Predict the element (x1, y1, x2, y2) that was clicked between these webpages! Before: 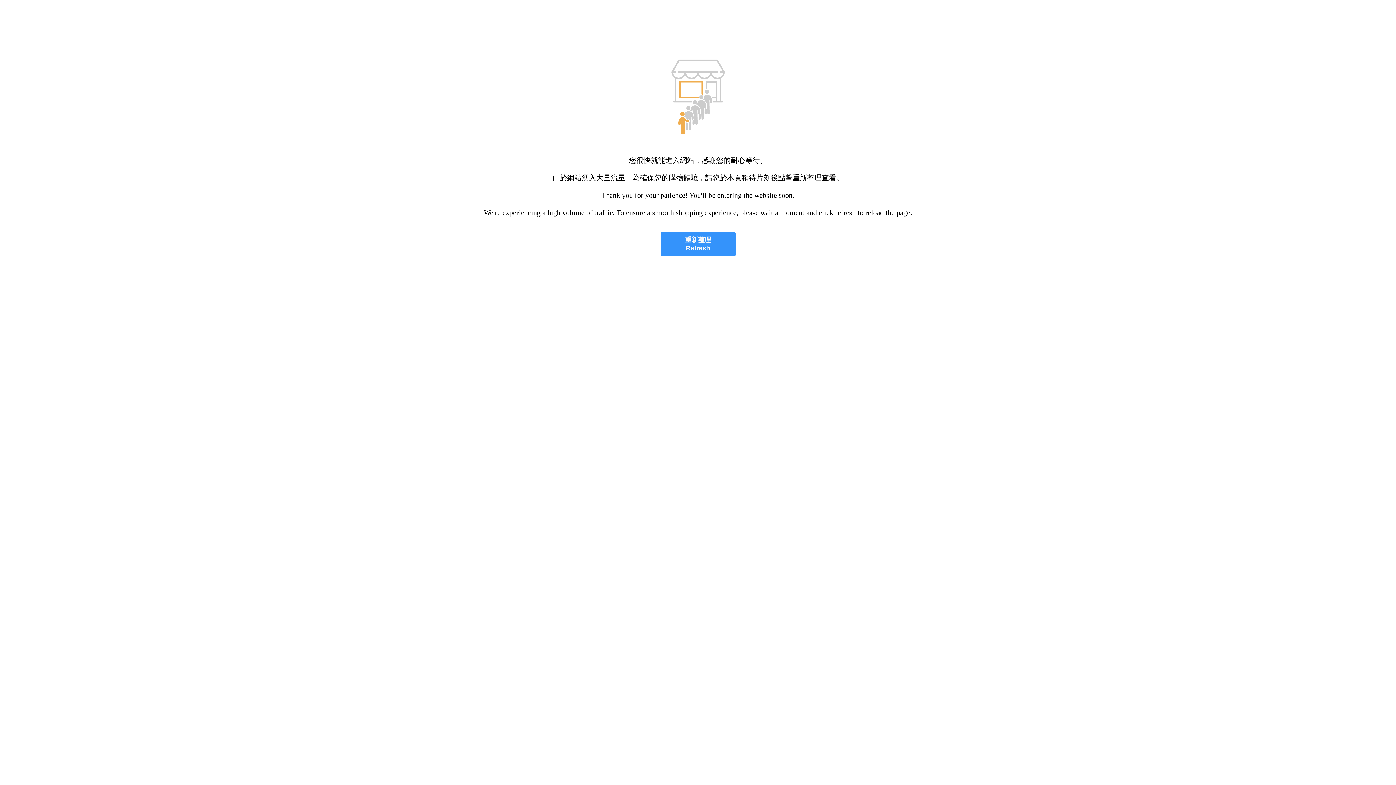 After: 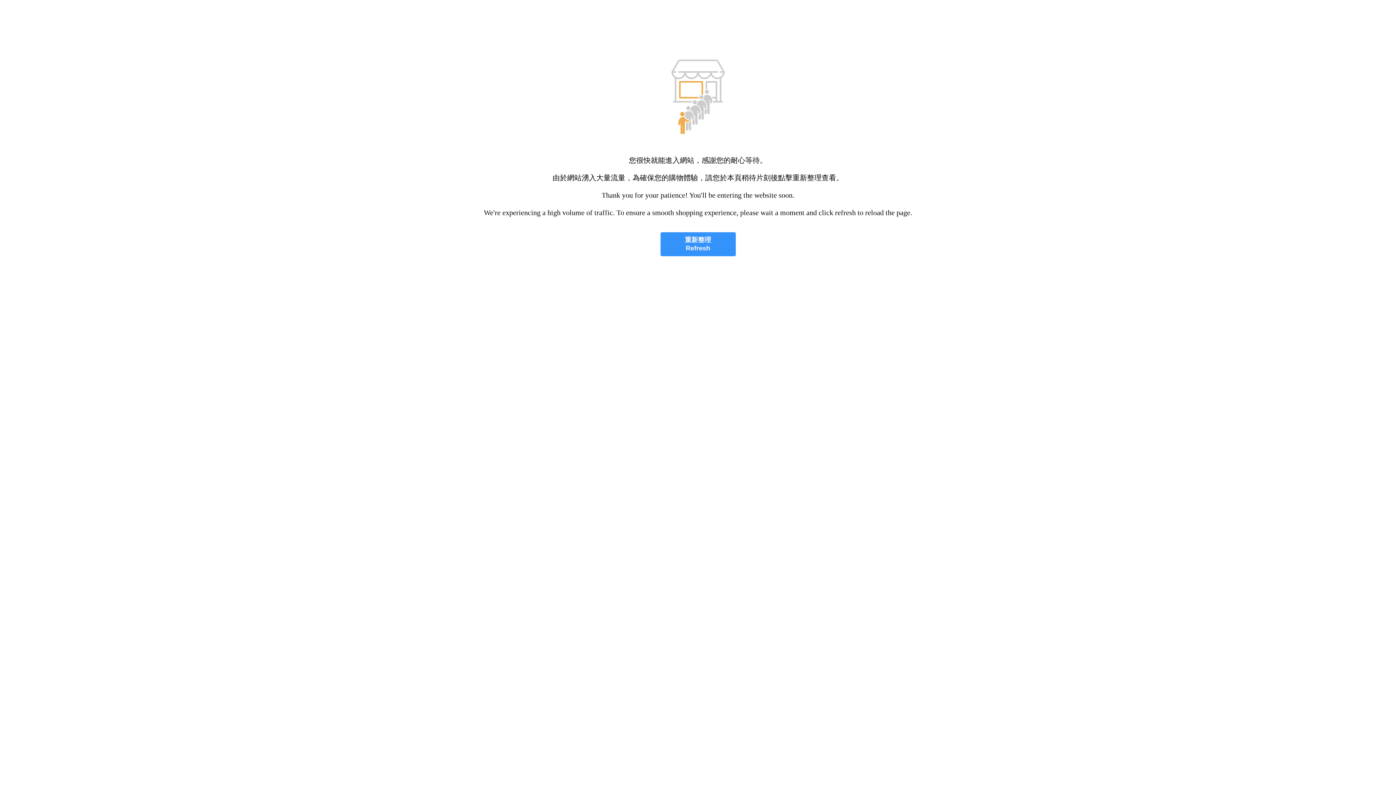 Action: label: 重新整理
Refresh bbox: (660, 232, 735, 256)